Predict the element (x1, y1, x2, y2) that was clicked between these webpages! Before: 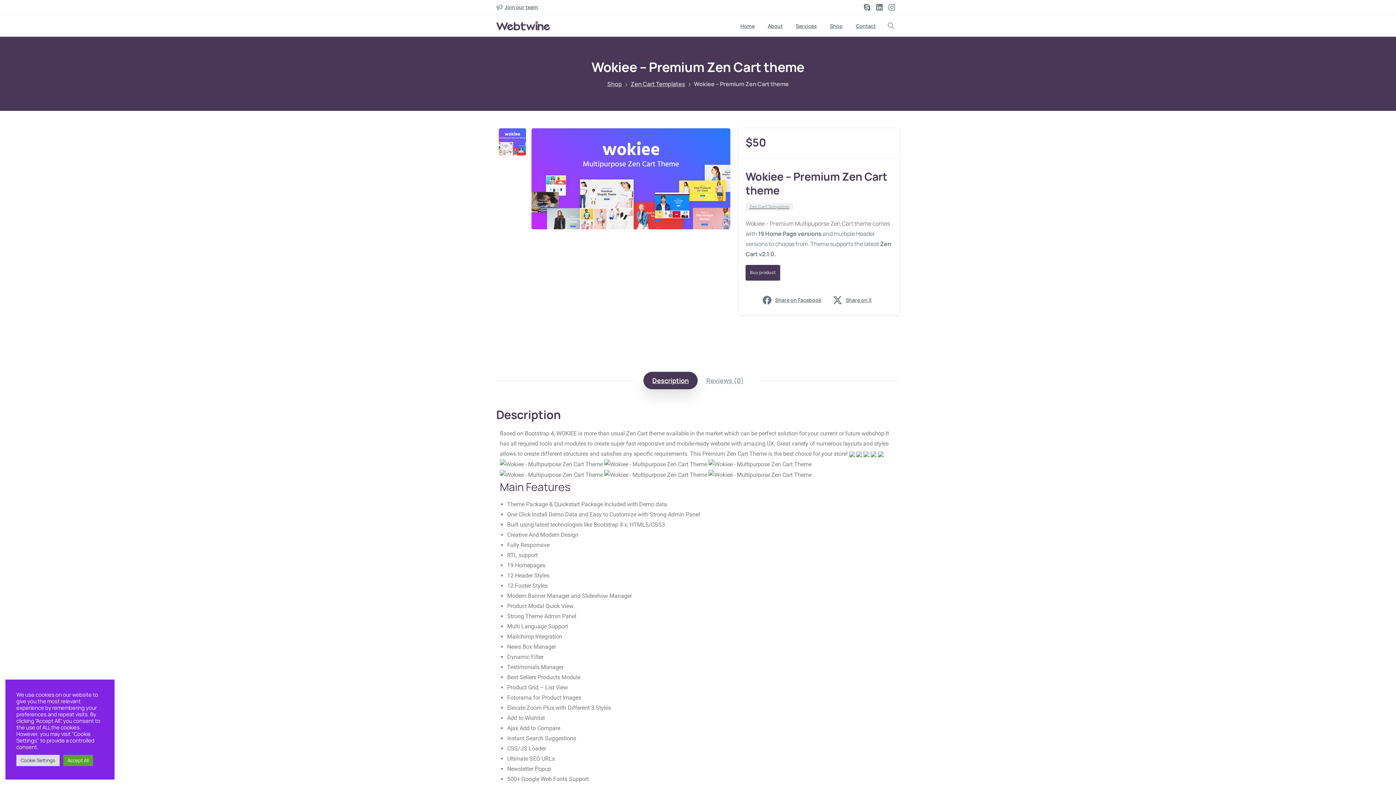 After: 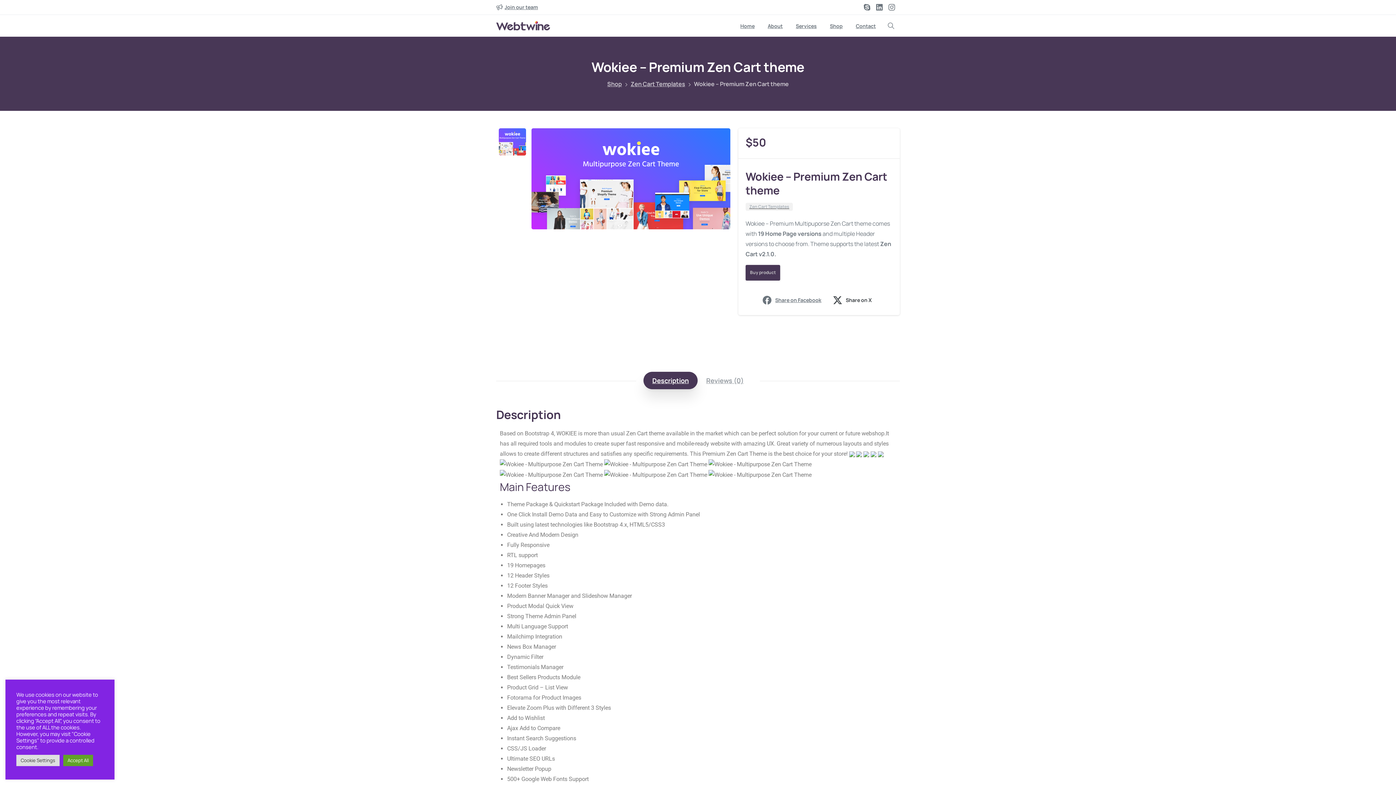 Action: bbox: (829, 292, 875, 308) label: Share on X